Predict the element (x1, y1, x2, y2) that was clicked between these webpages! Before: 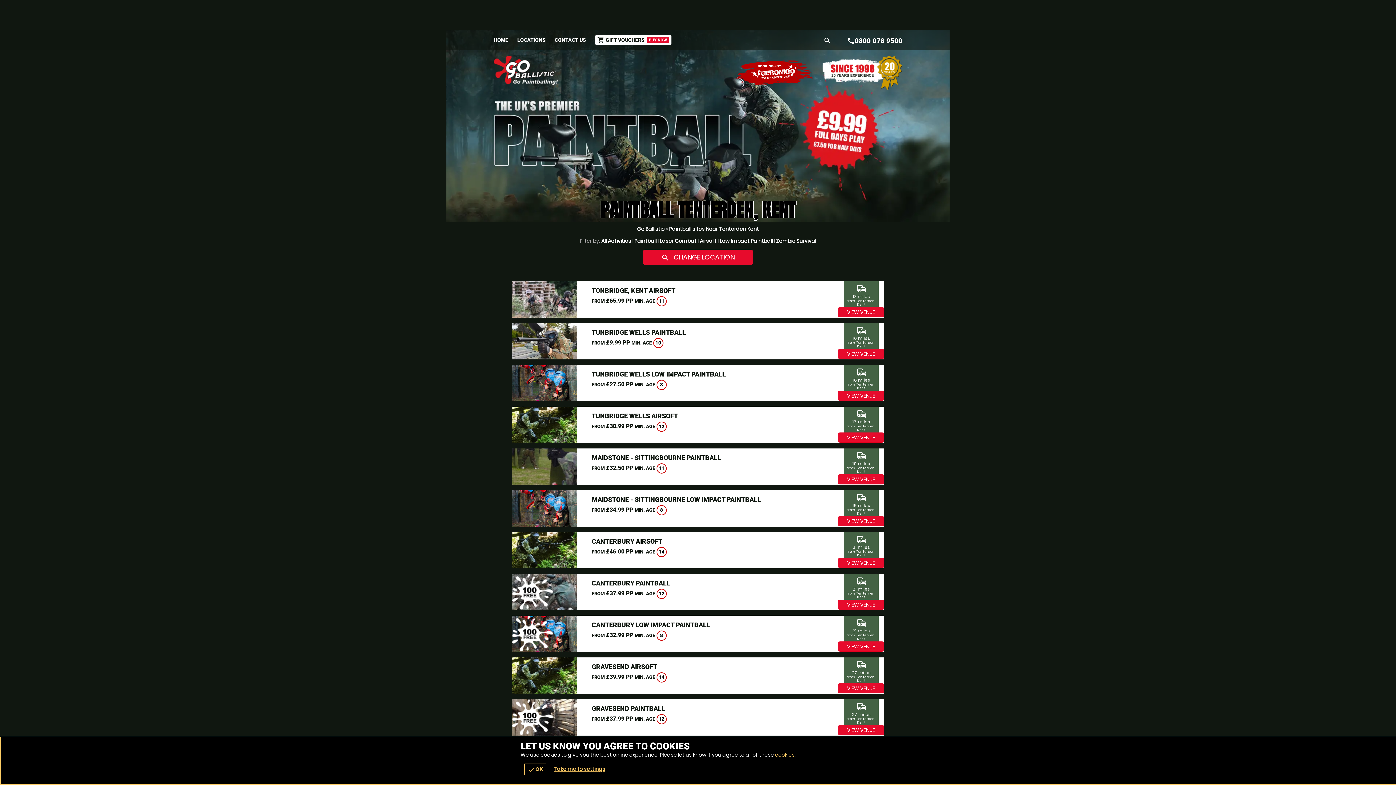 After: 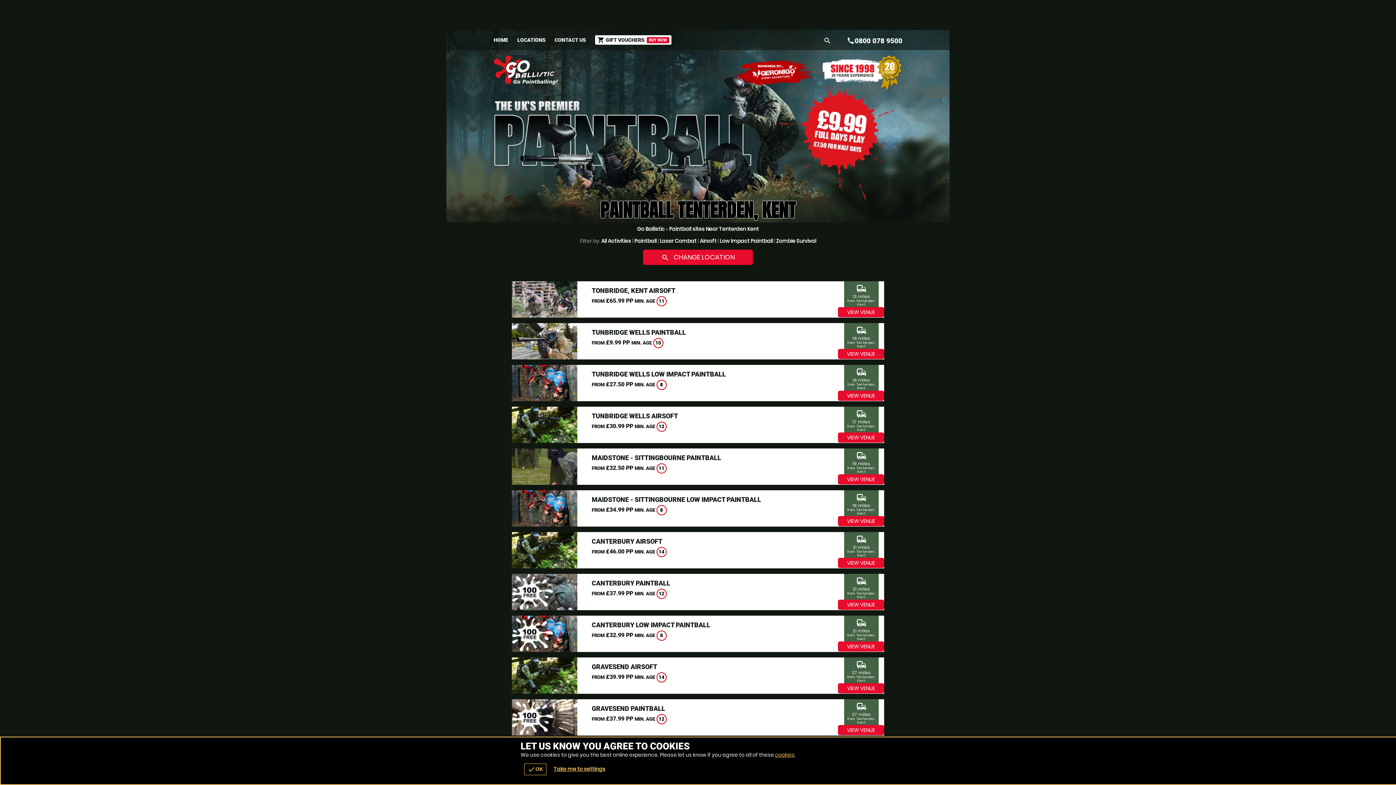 Action: label: call0800 078 9500 bbox: (846, 36, 902, 45)